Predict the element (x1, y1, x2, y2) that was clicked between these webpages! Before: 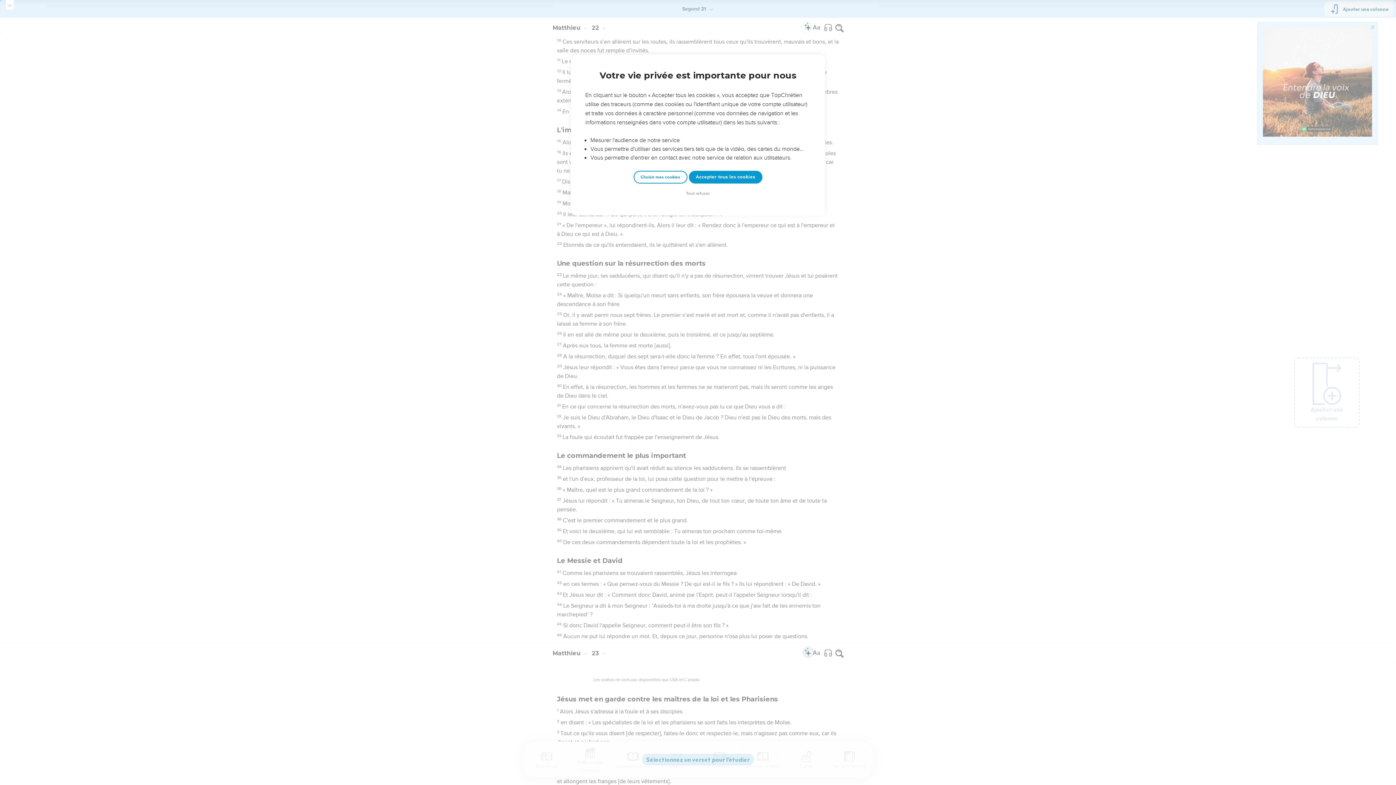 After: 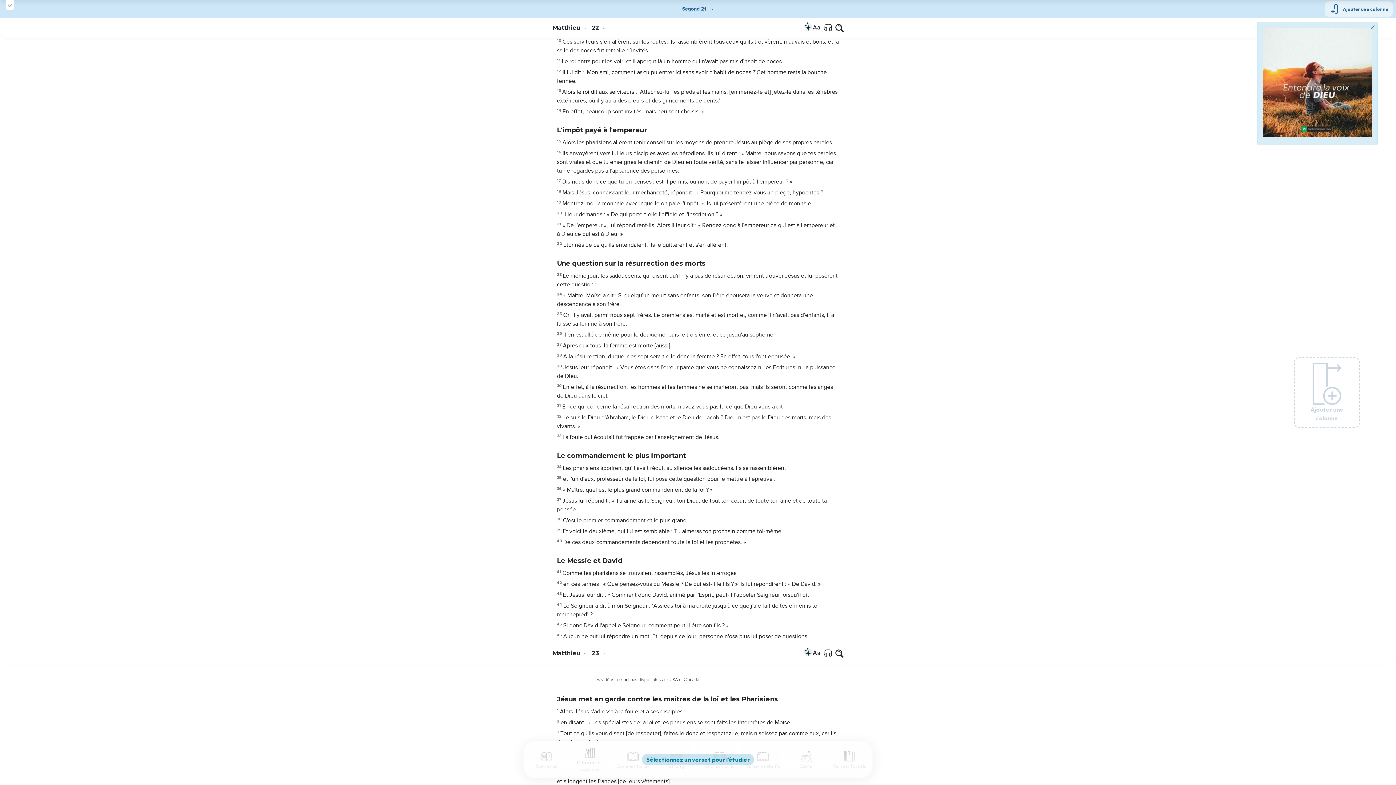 Action: label: Accepter tous les cookies bbox: (688, 170, 762, 183)